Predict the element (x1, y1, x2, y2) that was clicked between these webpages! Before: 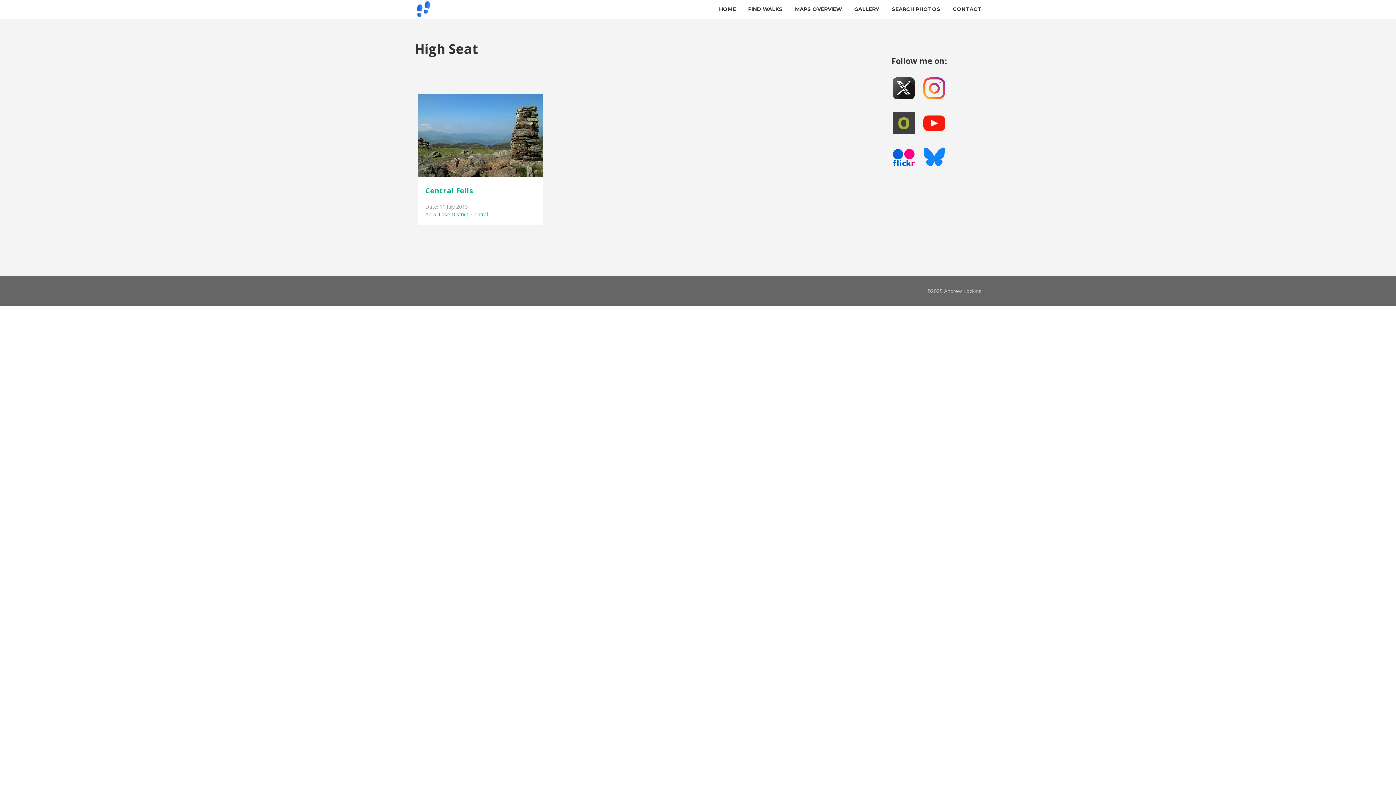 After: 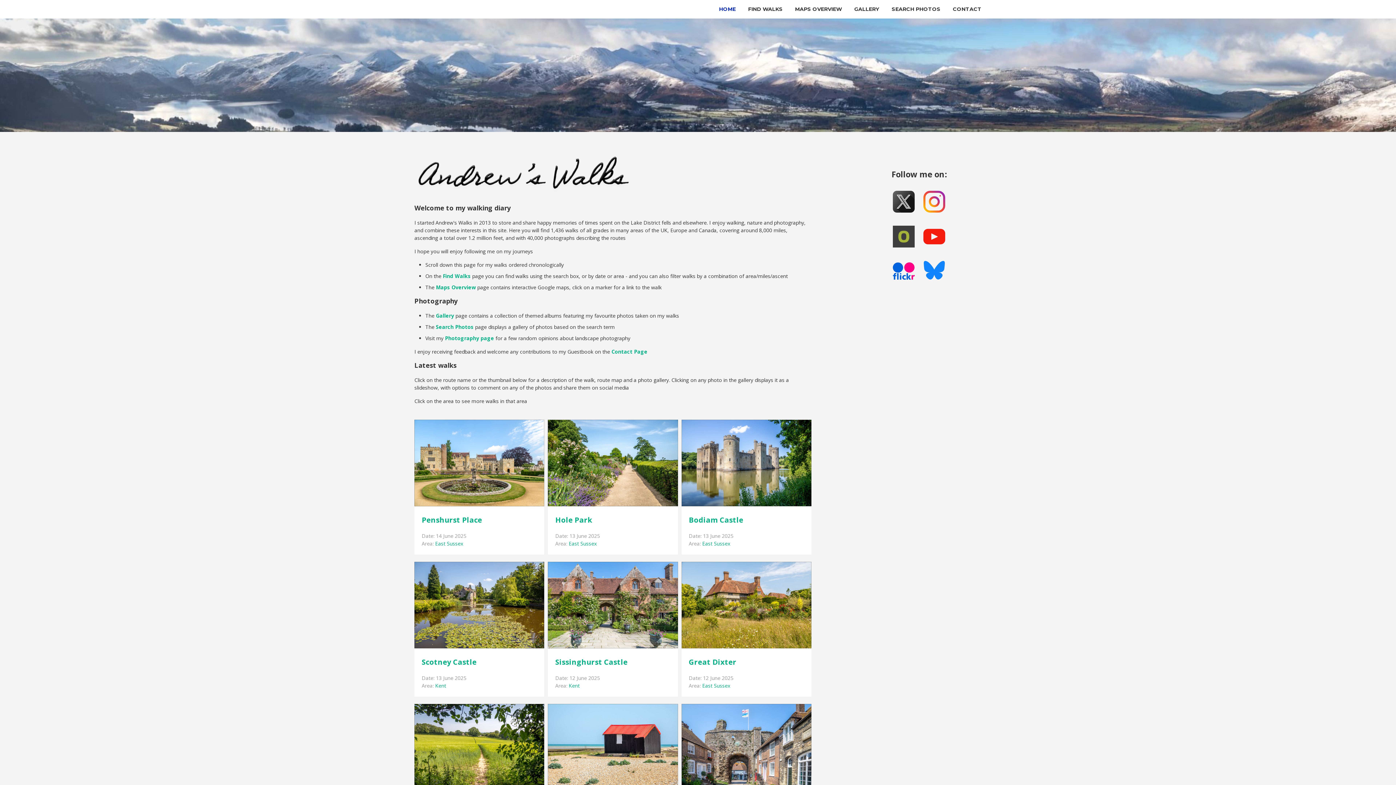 Action: bbox: (414, 0, 432, 18)